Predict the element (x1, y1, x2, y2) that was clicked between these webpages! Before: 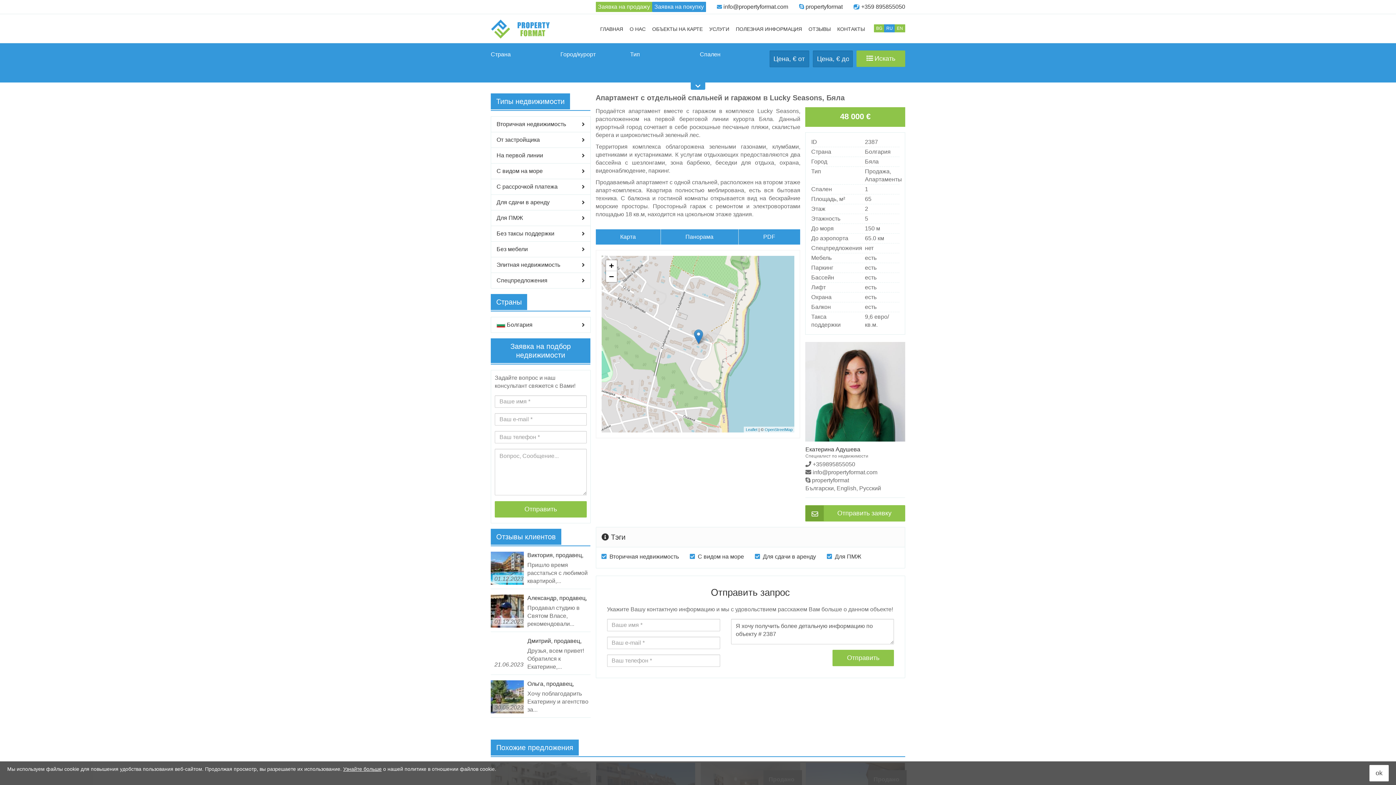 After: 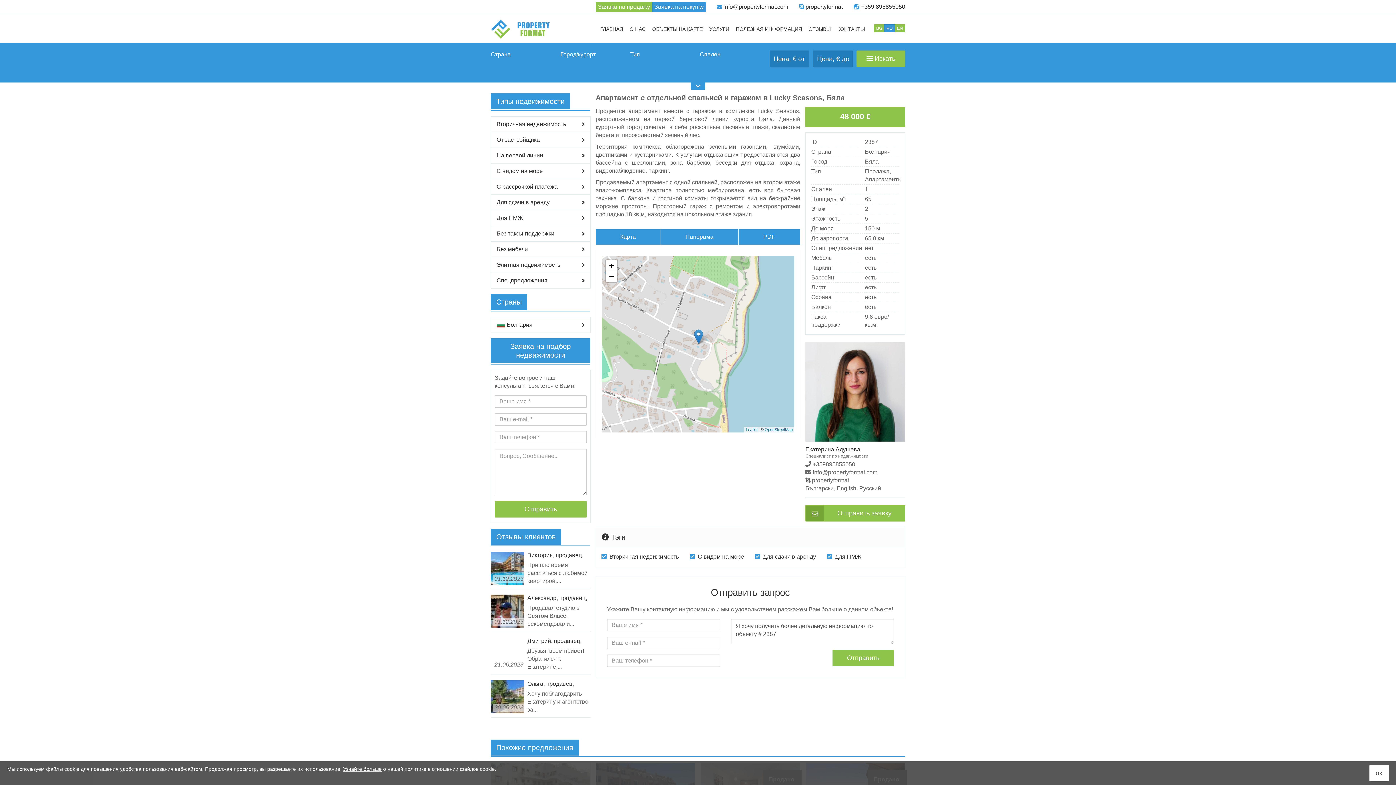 Action: label:  +359895855050  bbox: (805, 461, 855, 467)